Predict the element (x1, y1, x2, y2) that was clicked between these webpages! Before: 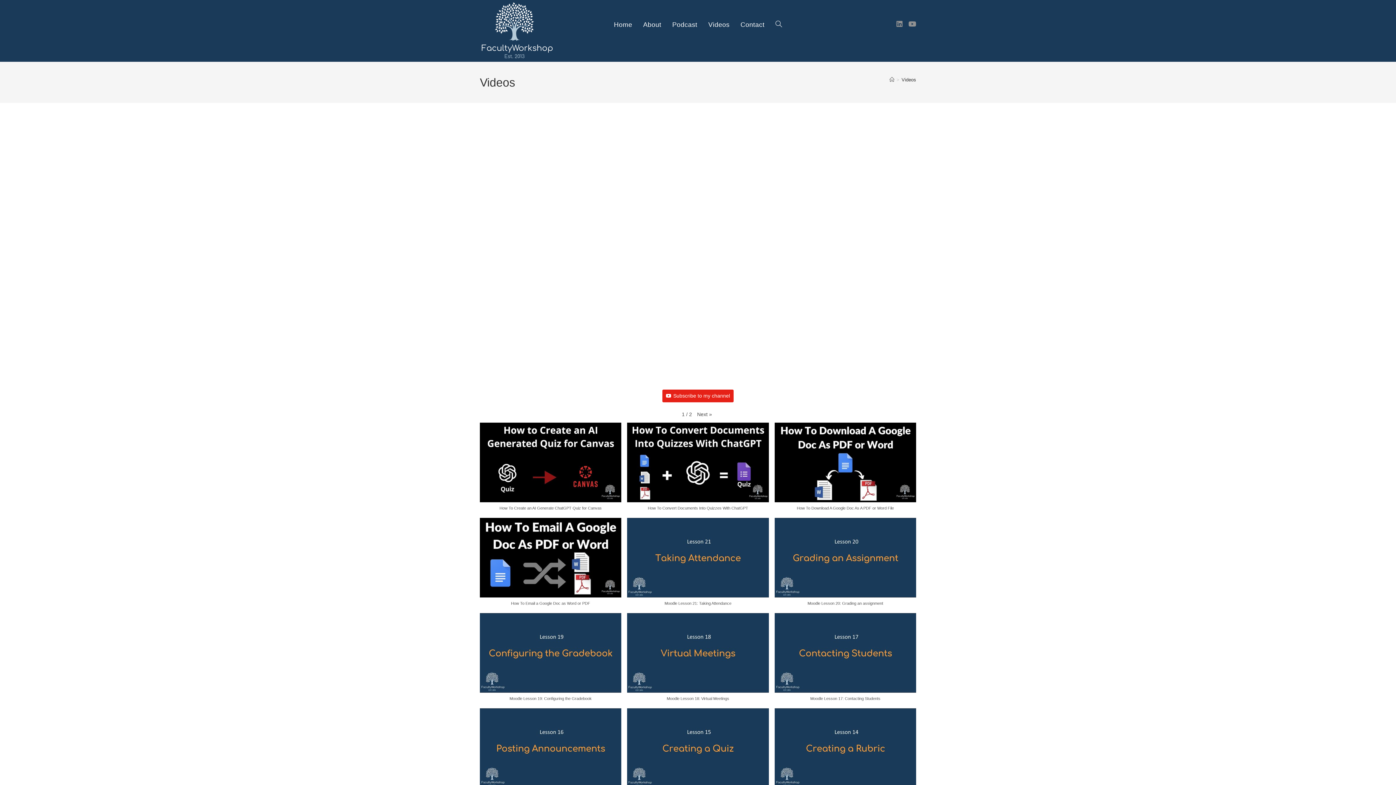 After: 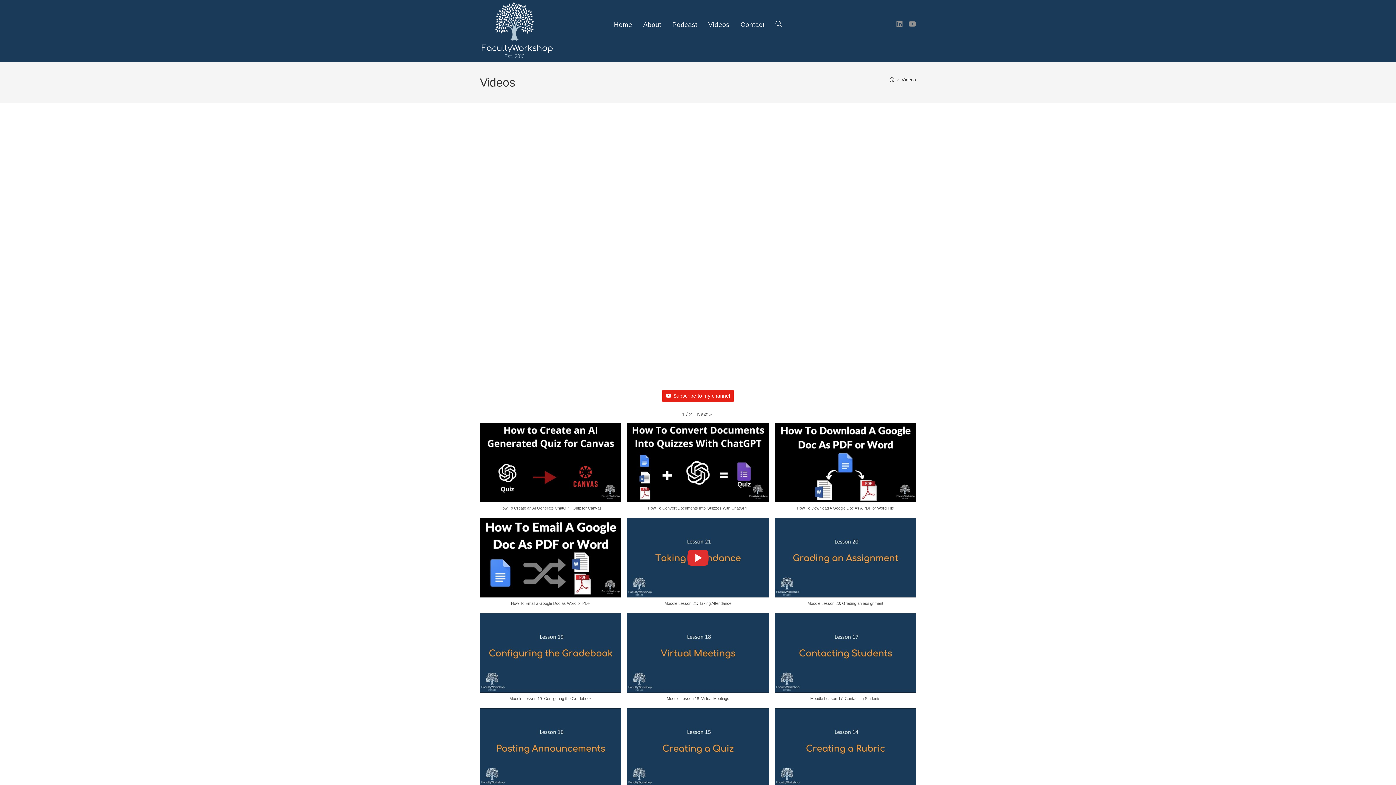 Action: label: Moodle Lesson 21: Taking Attendance bbox: (624, 518, 771, 613)